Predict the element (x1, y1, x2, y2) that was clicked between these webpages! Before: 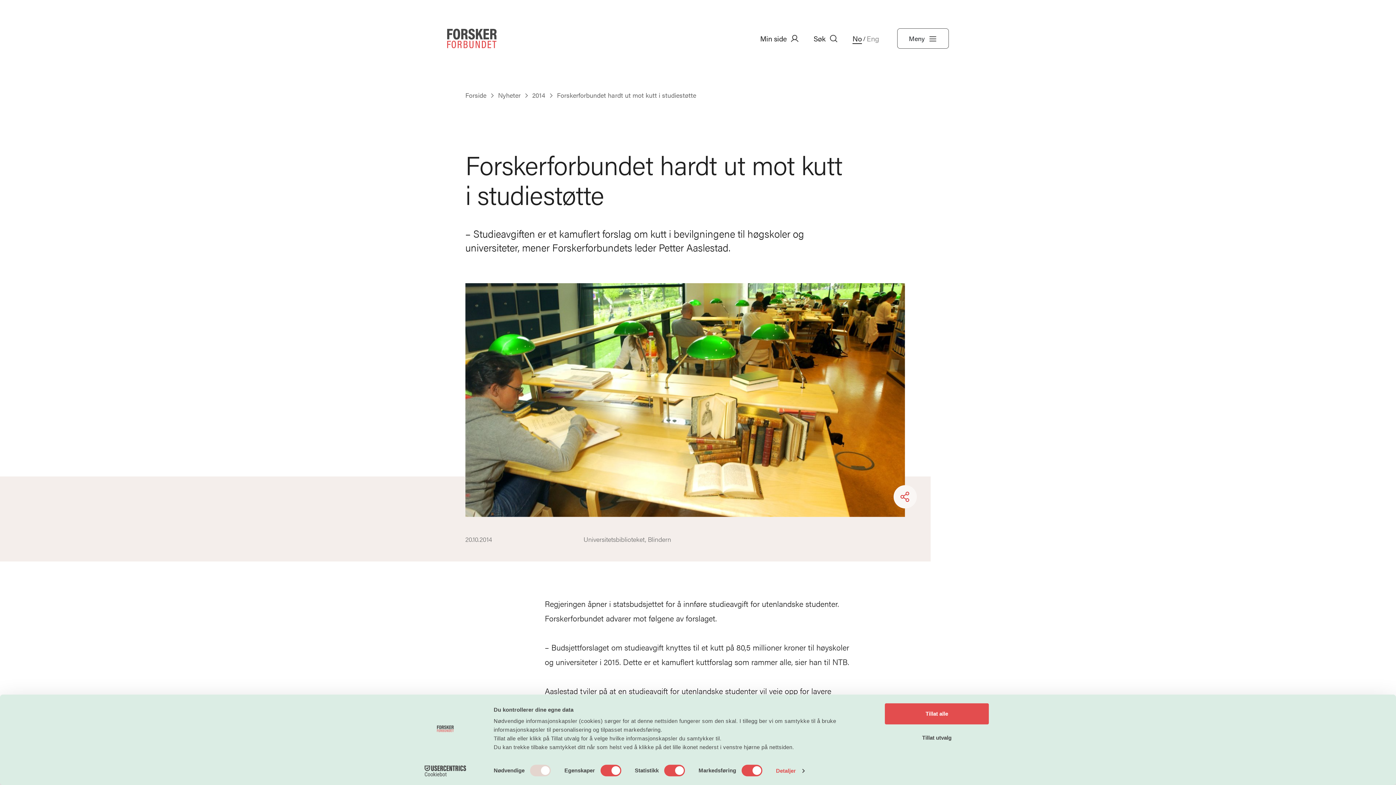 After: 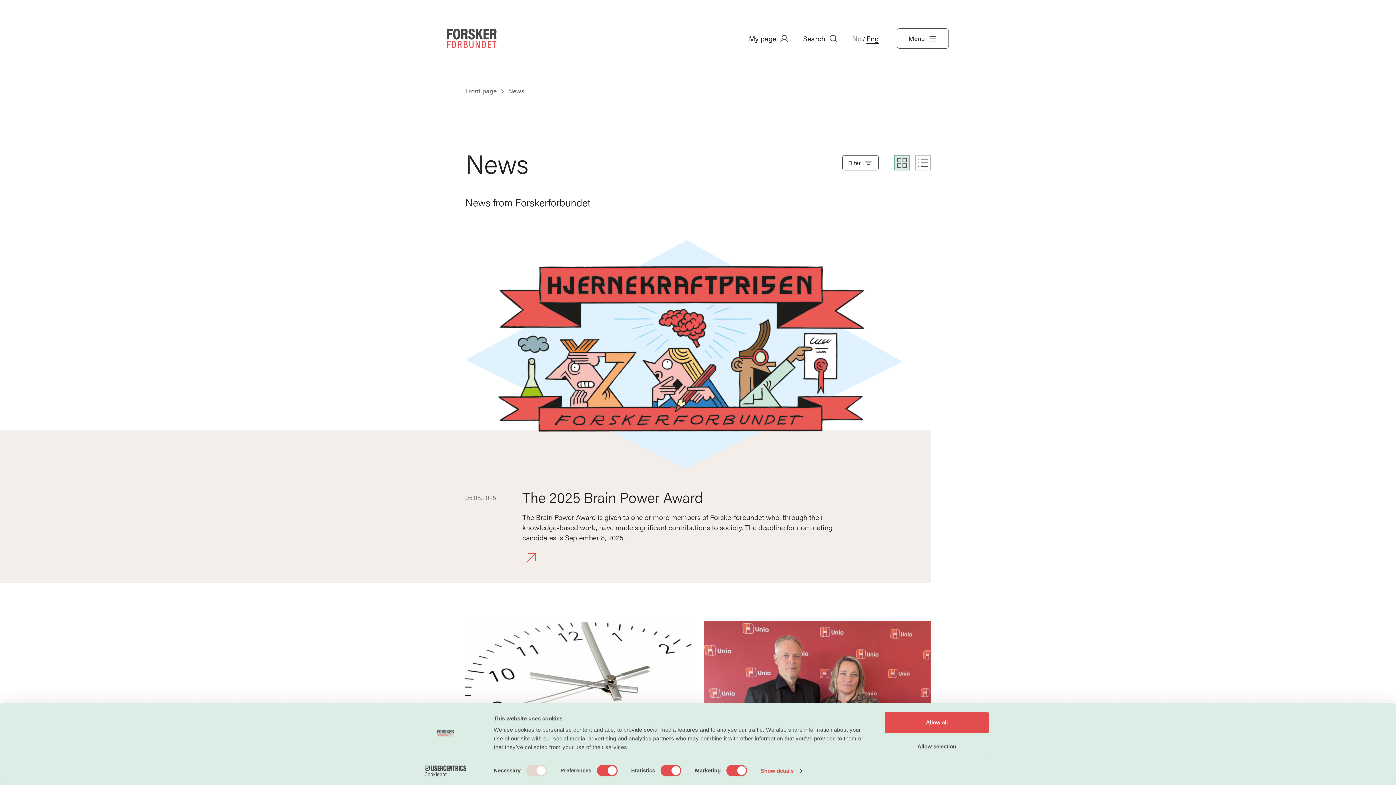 Action: bbox: (866, 33, 879, 43) label: Eng